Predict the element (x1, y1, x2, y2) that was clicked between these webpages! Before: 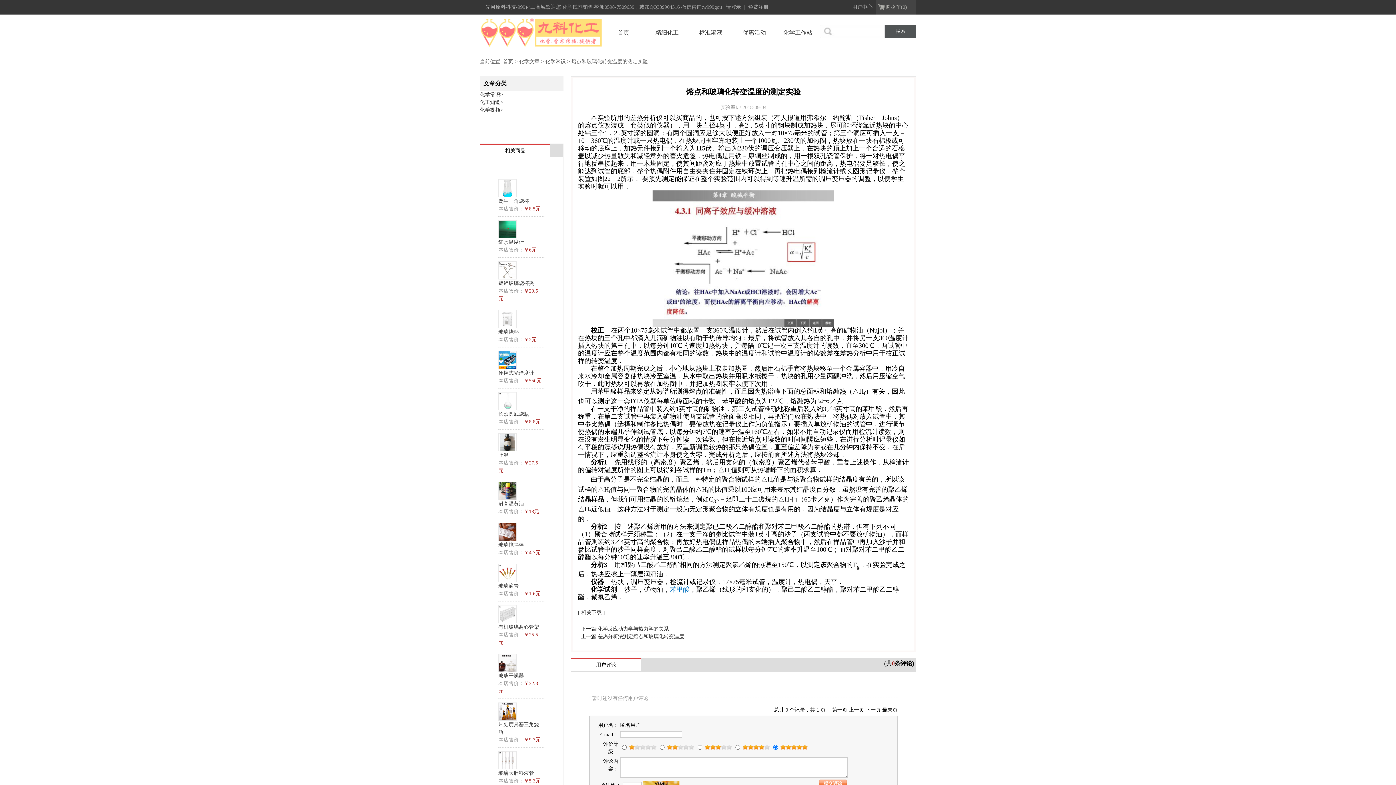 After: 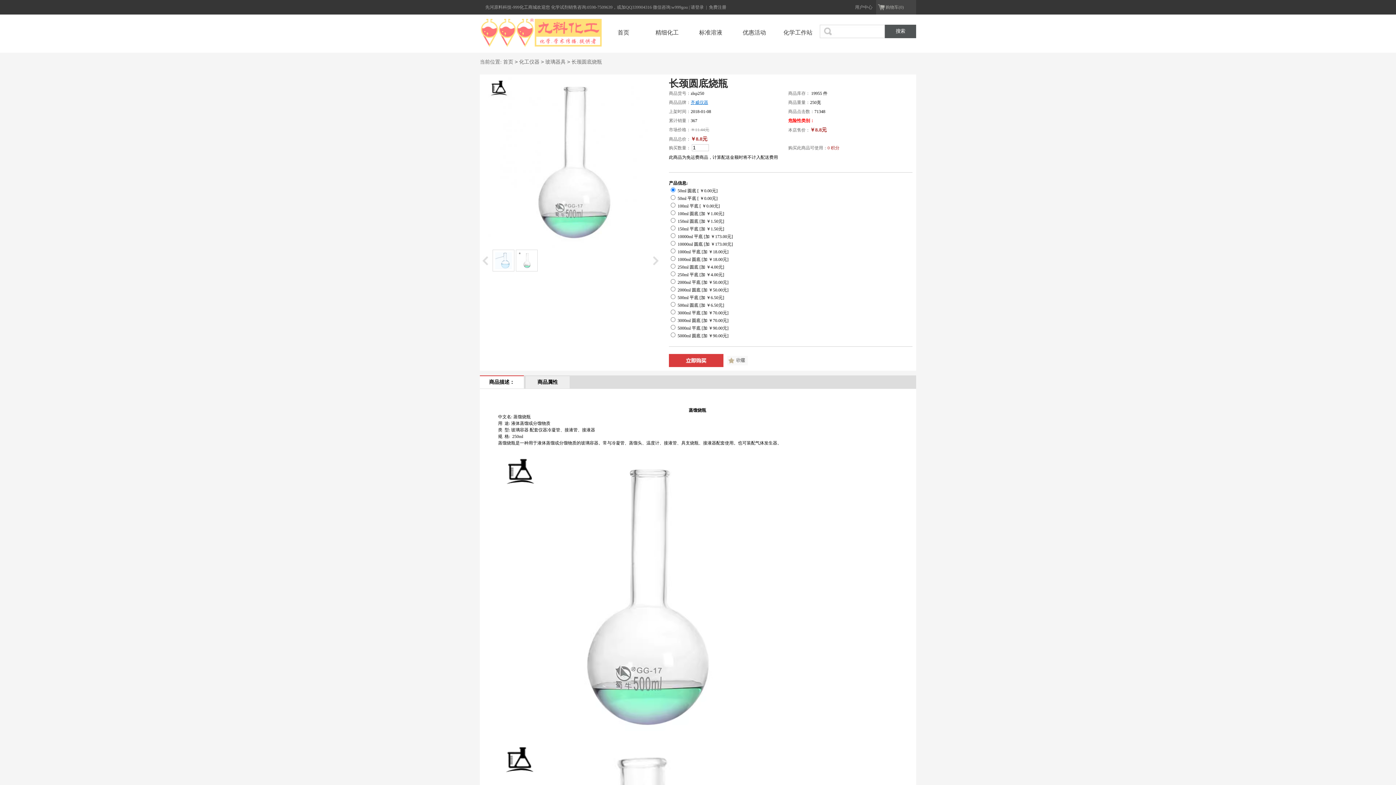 Action: bbox: (498, 392, 516, 410)